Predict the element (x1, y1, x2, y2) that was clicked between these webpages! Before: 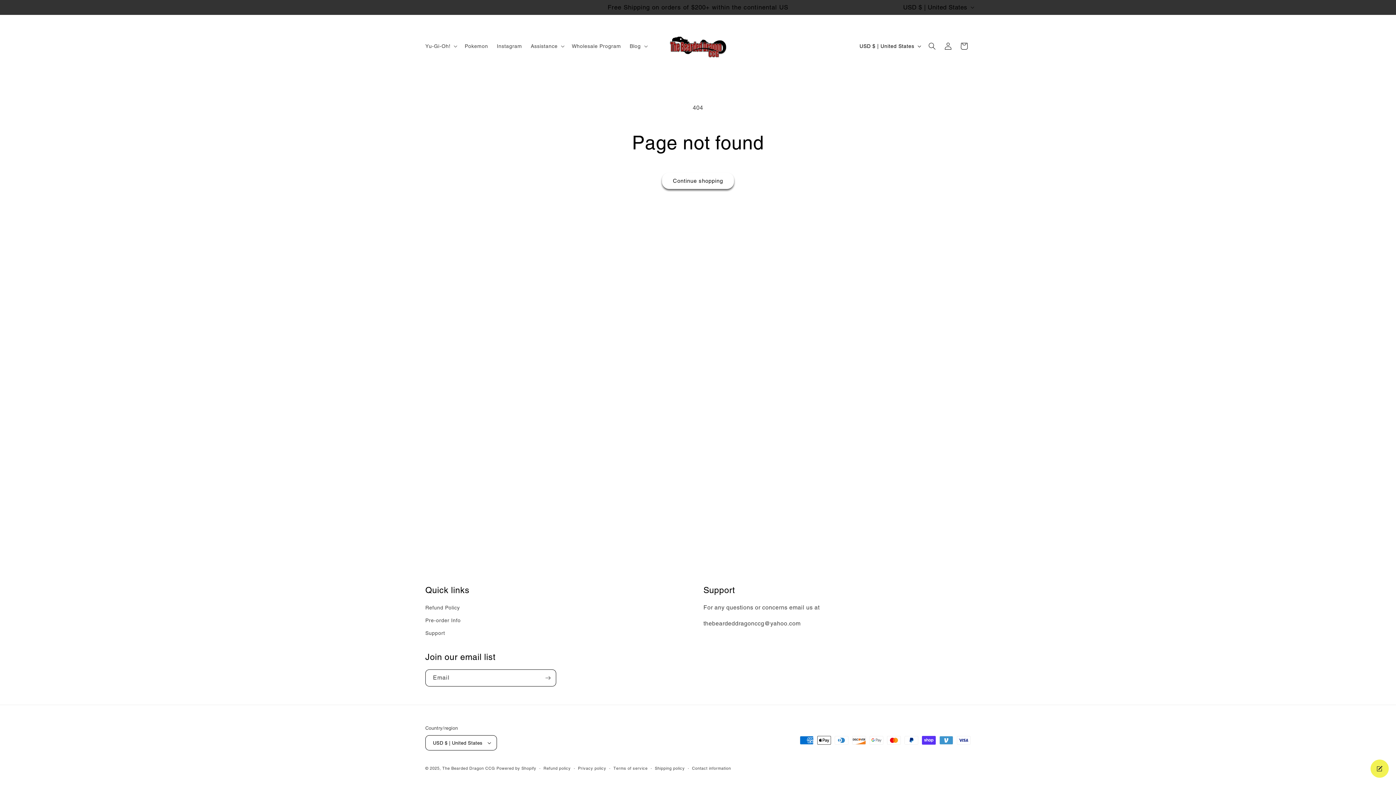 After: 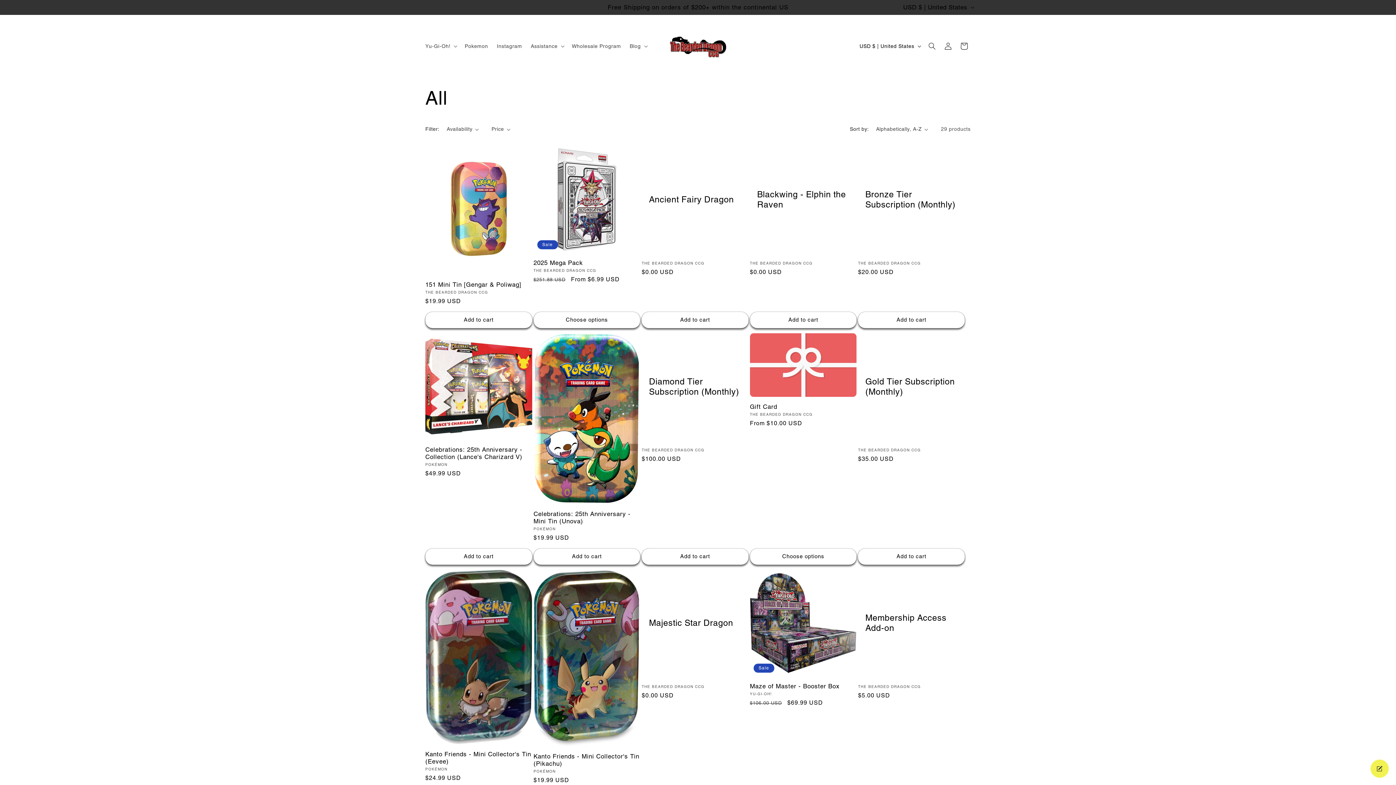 Action: label: Continue shopping bbox: (662, 172, 734, 189)